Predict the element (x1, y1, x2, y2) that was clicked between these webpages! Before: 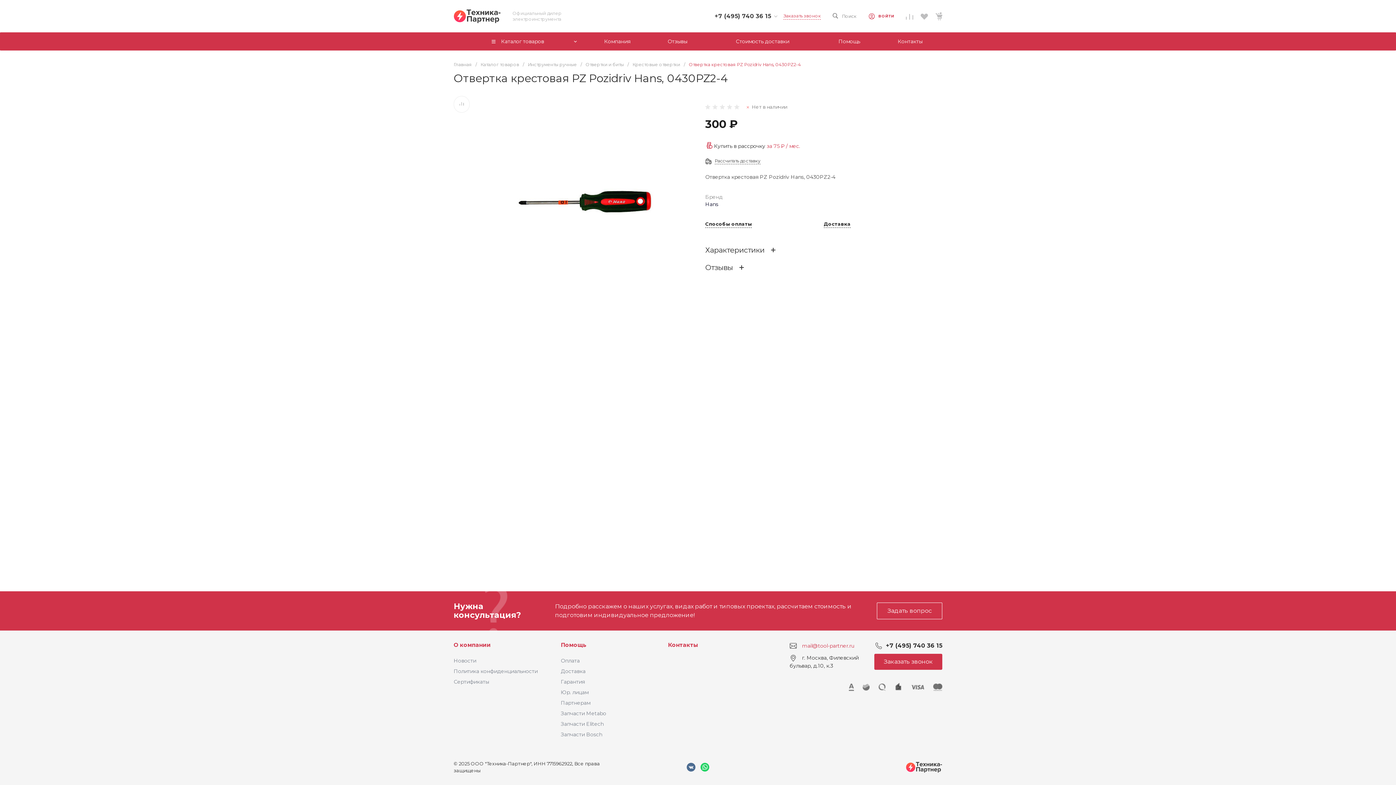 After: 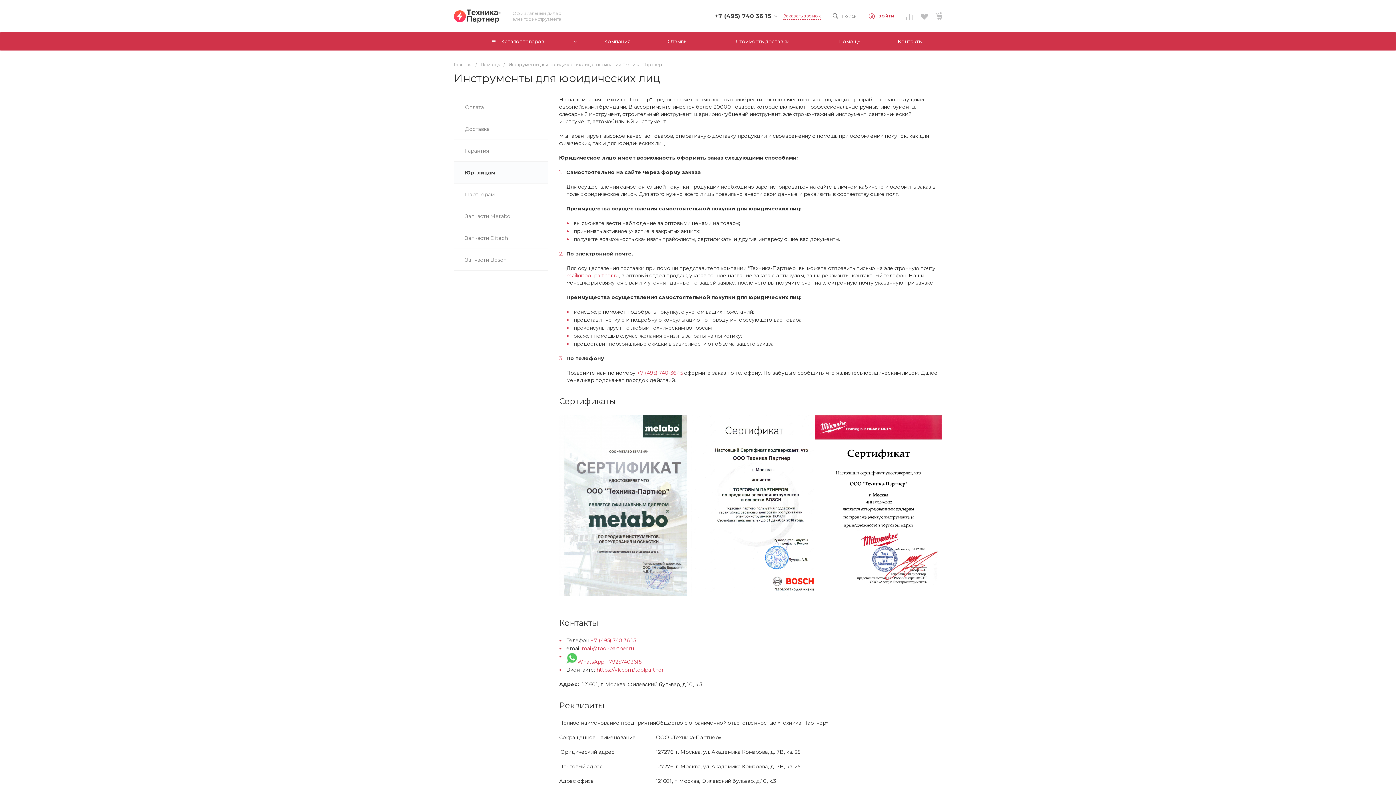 Action: label: Юр. лицам bbox: (560, 689, 588, 696)